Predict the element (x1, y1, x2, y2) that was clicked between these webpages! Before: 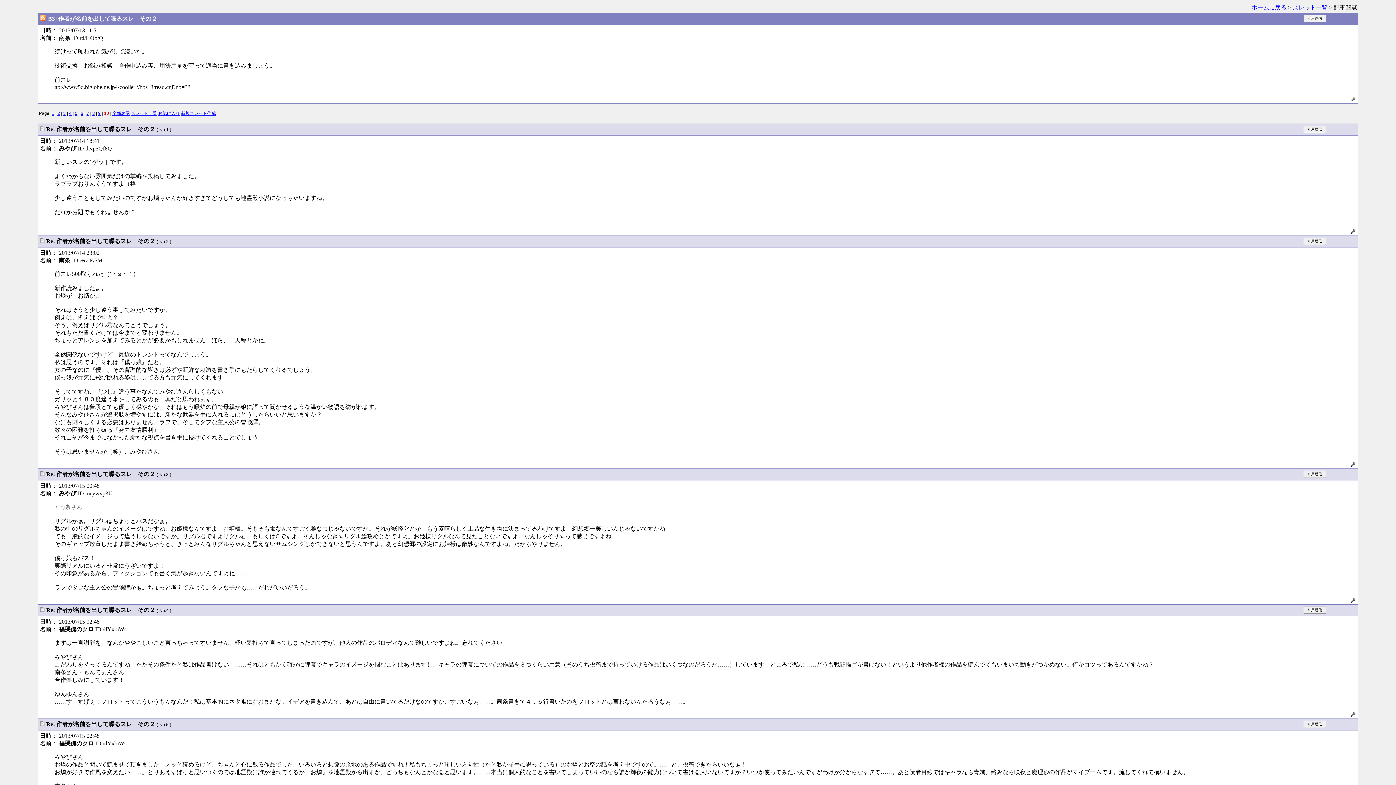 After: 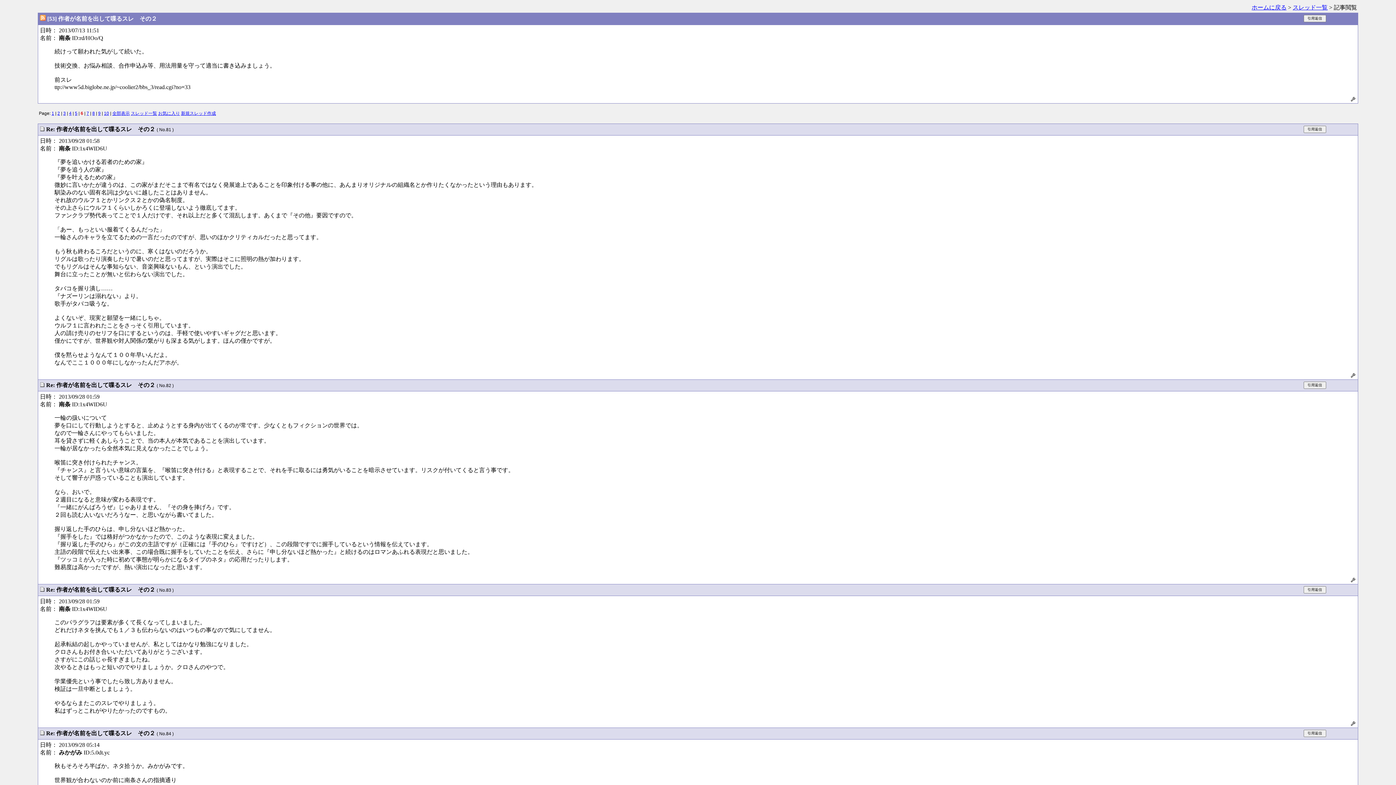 Action: bbox: (80, 110, 83, 116) label: 6